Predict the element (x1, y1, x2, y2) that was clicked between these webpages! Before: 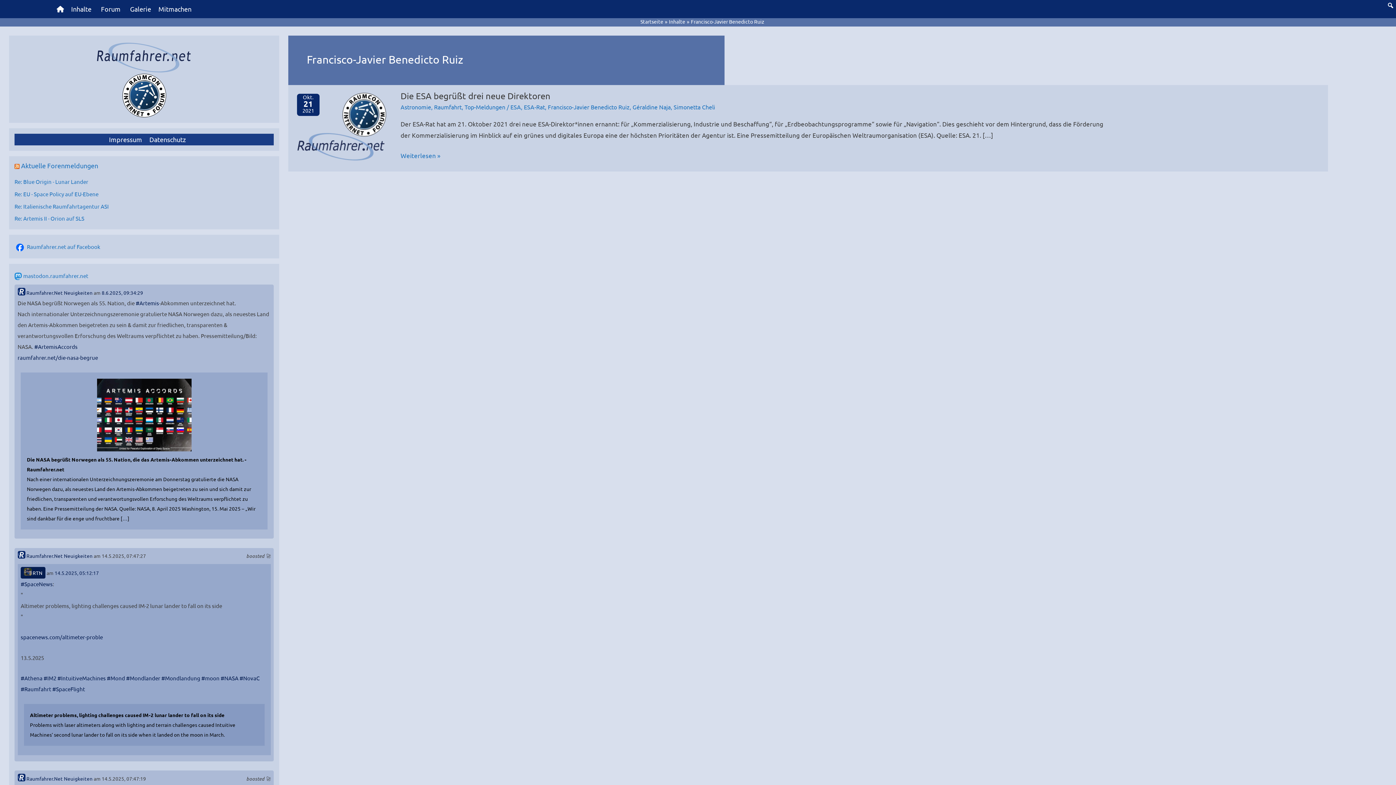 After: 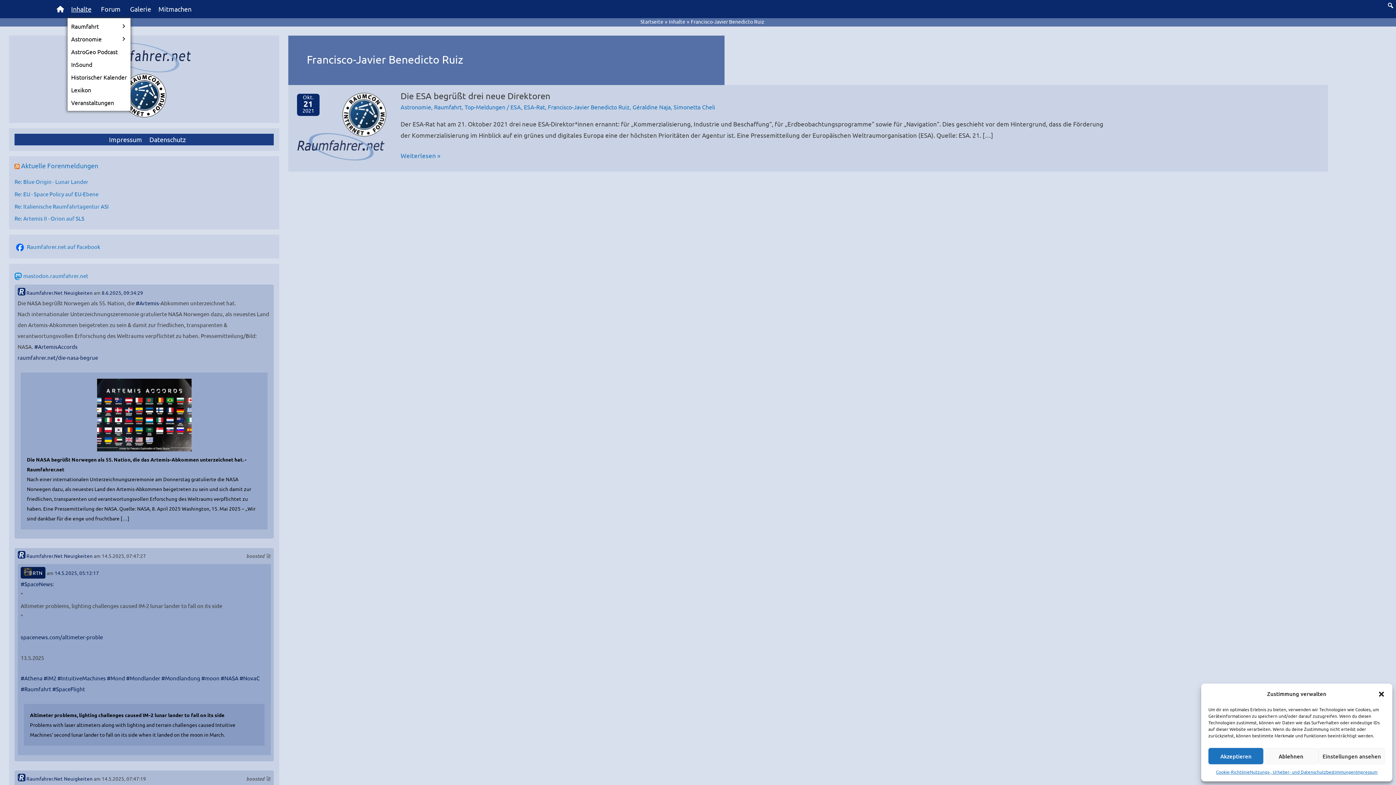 Action: label: Inhalte bbox: (67, 0, 97, 18)